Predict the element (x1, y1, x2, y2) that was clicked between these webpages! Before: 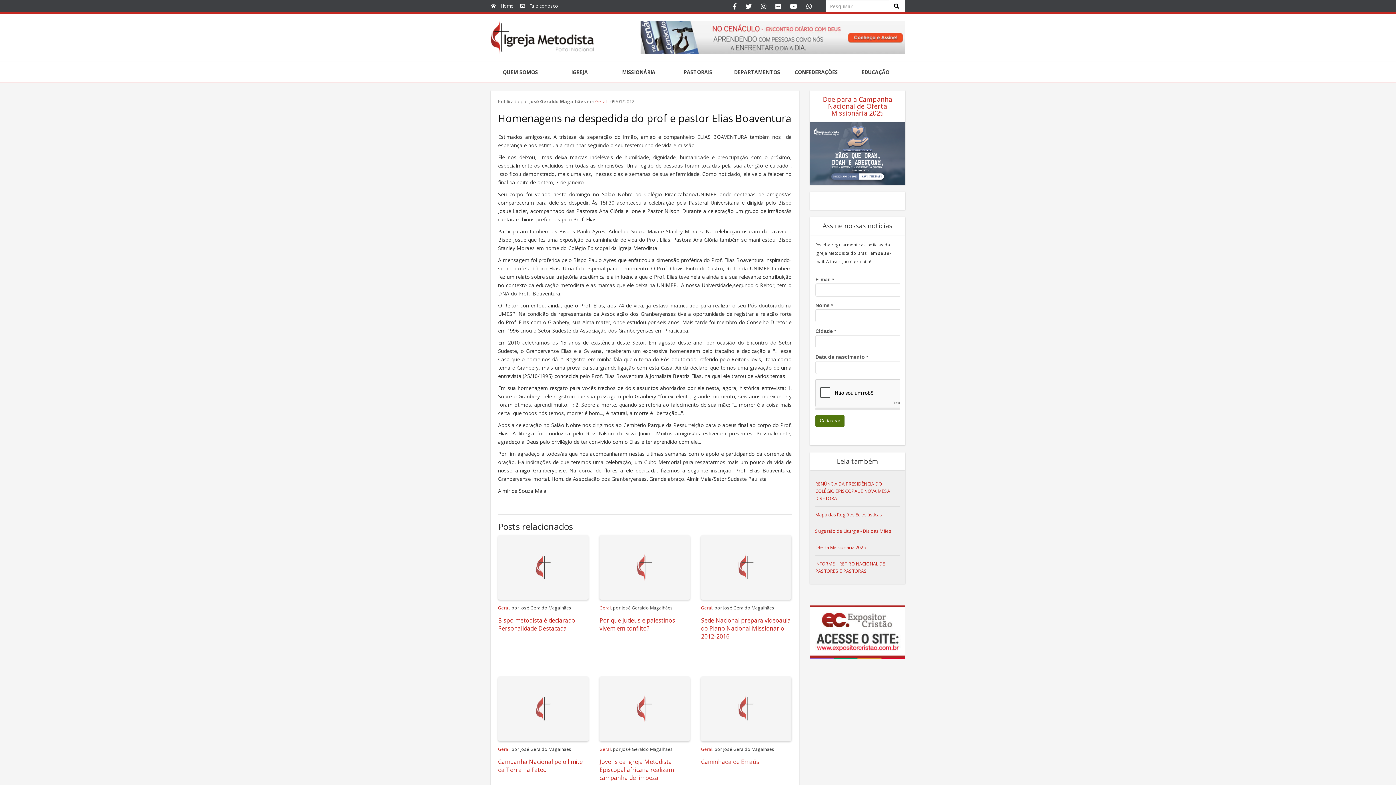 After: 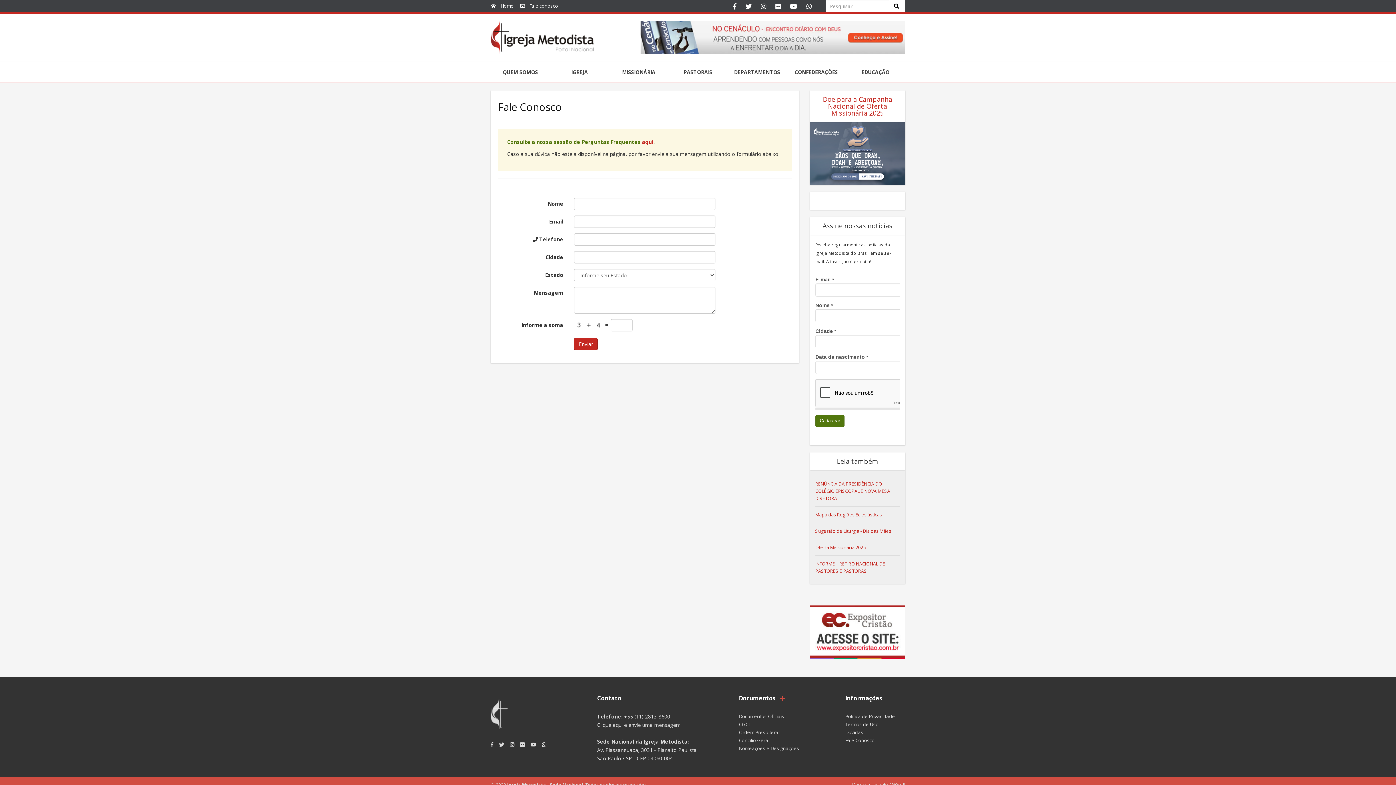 Action: label: Fale conosco bbox: (529, 2, 558, 9)